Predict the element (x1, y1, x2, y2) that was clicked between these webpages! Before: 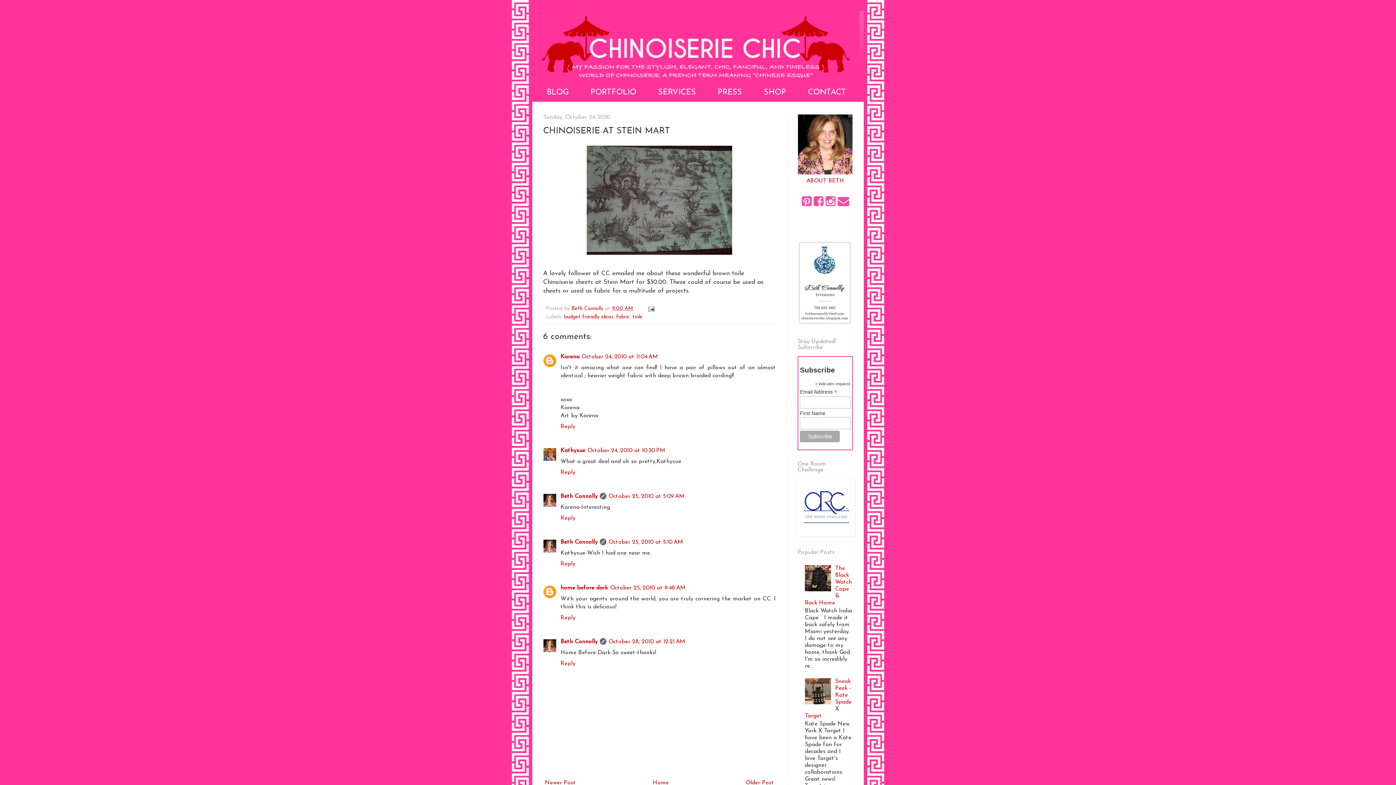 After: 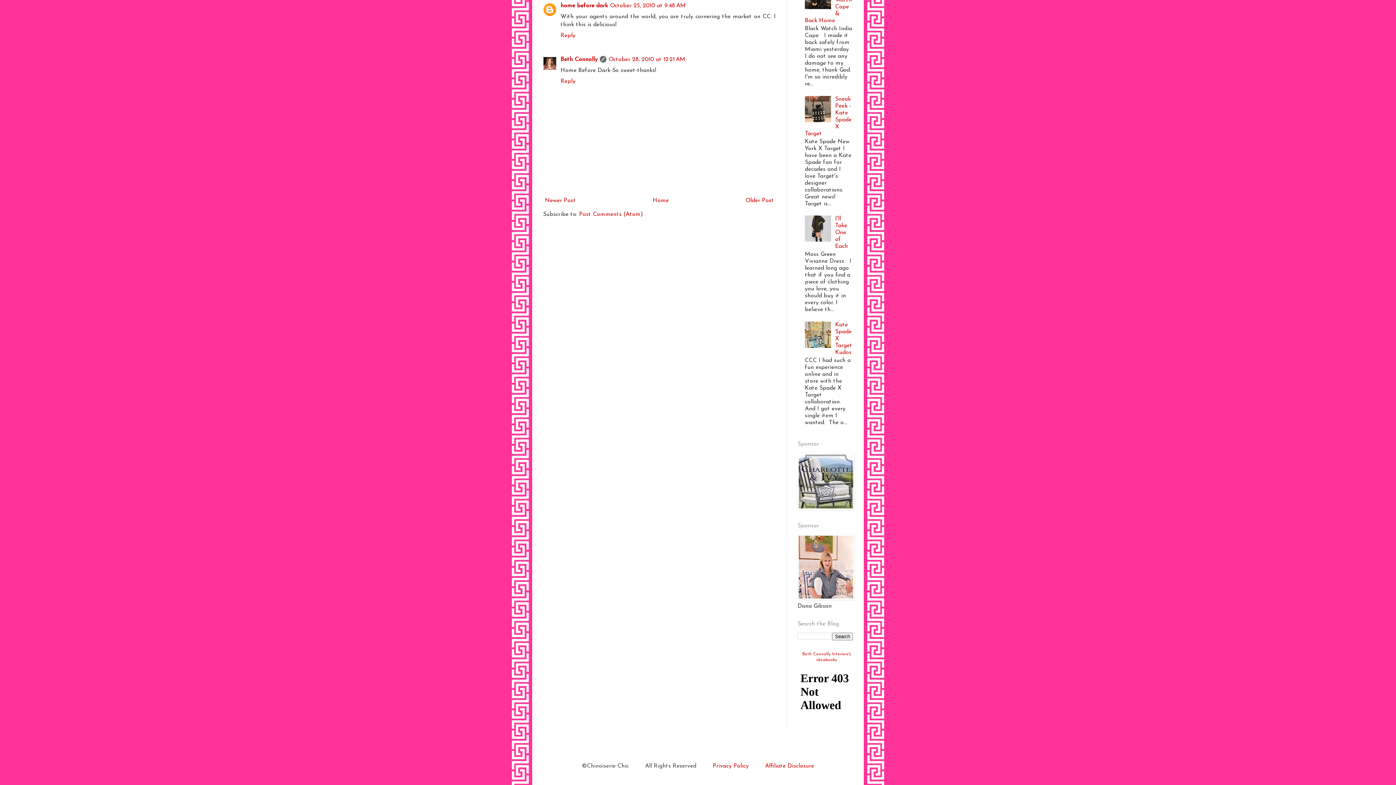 Action: label: October 25, 2010 at 9:48 AM bbox: (610, 585, 685, 591)